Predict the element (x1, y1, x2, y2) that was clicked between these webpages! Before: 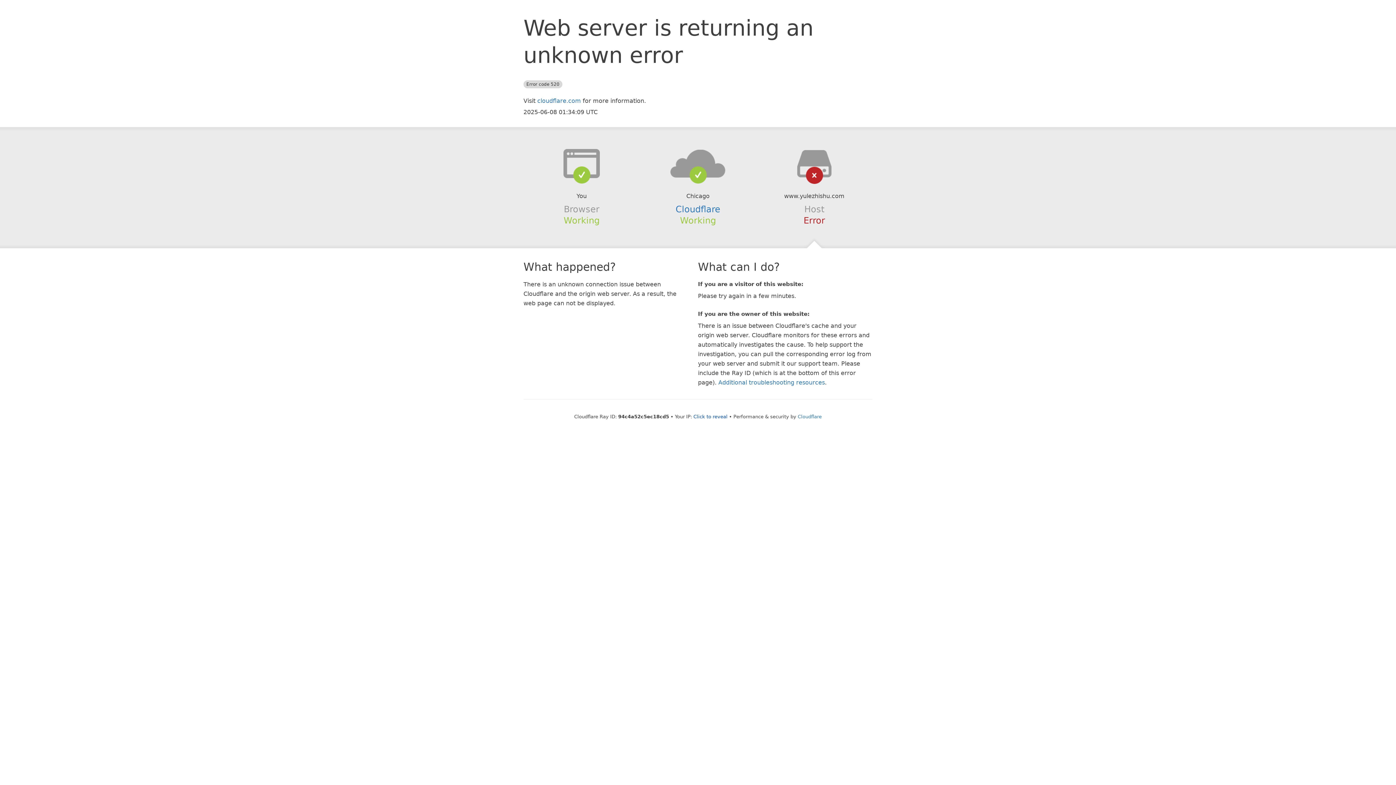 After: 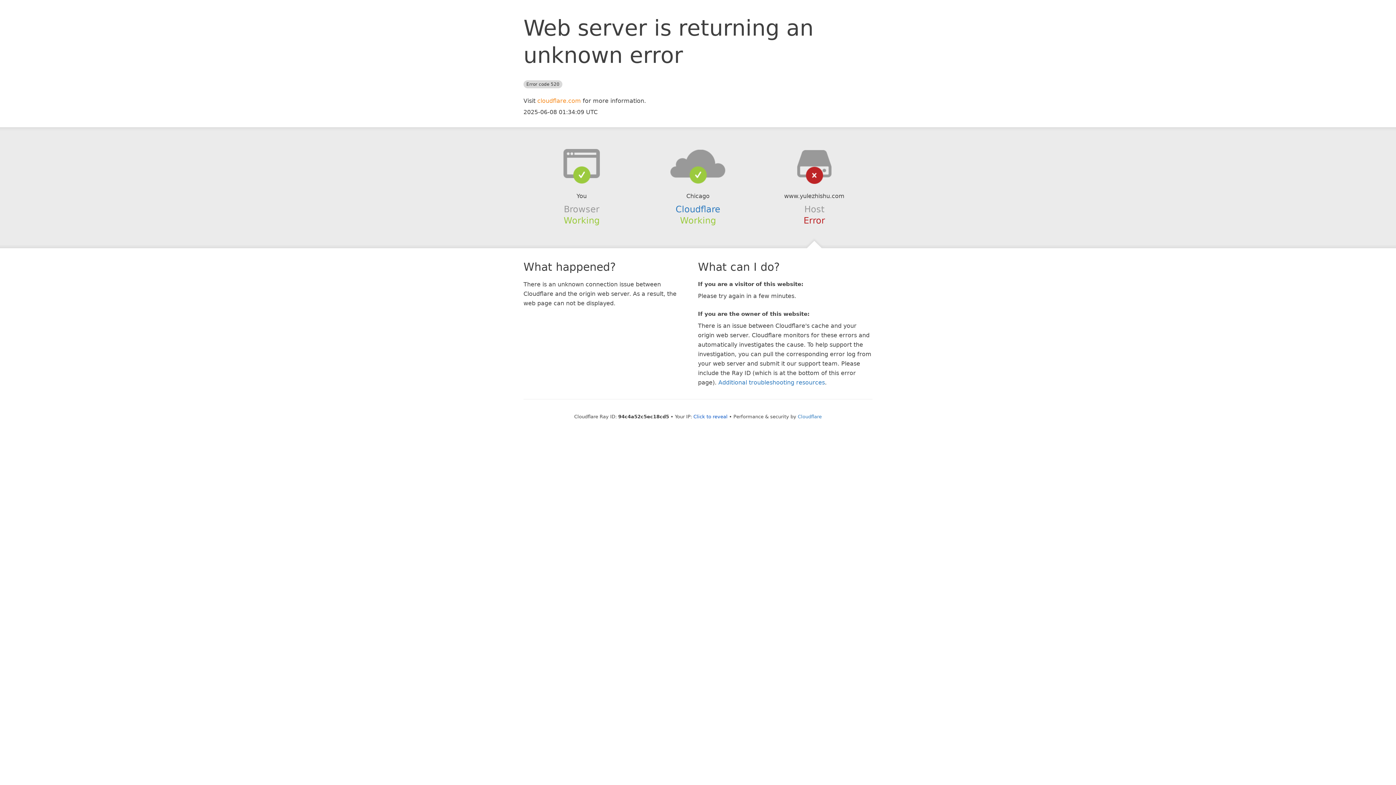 Action: label: cloudflare.com bbox: (537, 97, 581, 104)